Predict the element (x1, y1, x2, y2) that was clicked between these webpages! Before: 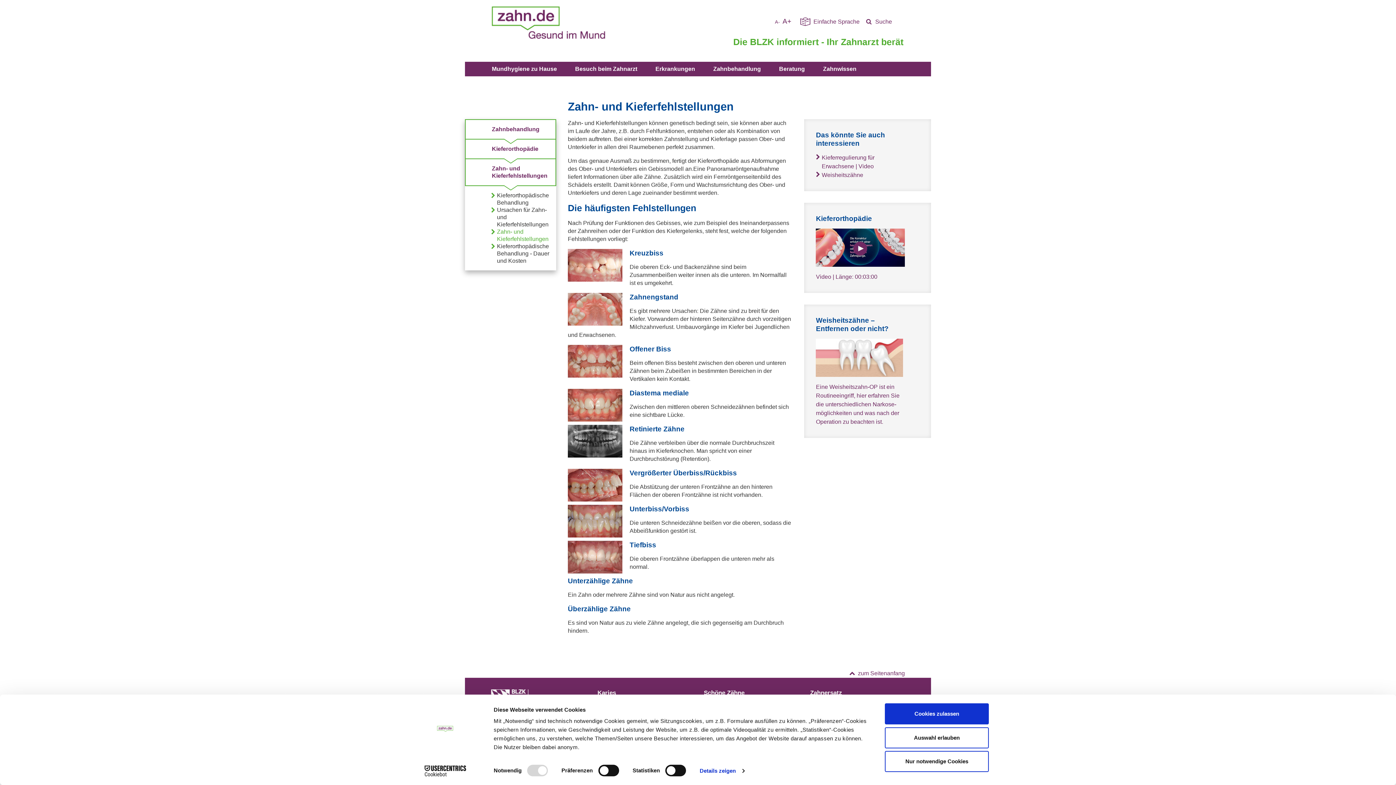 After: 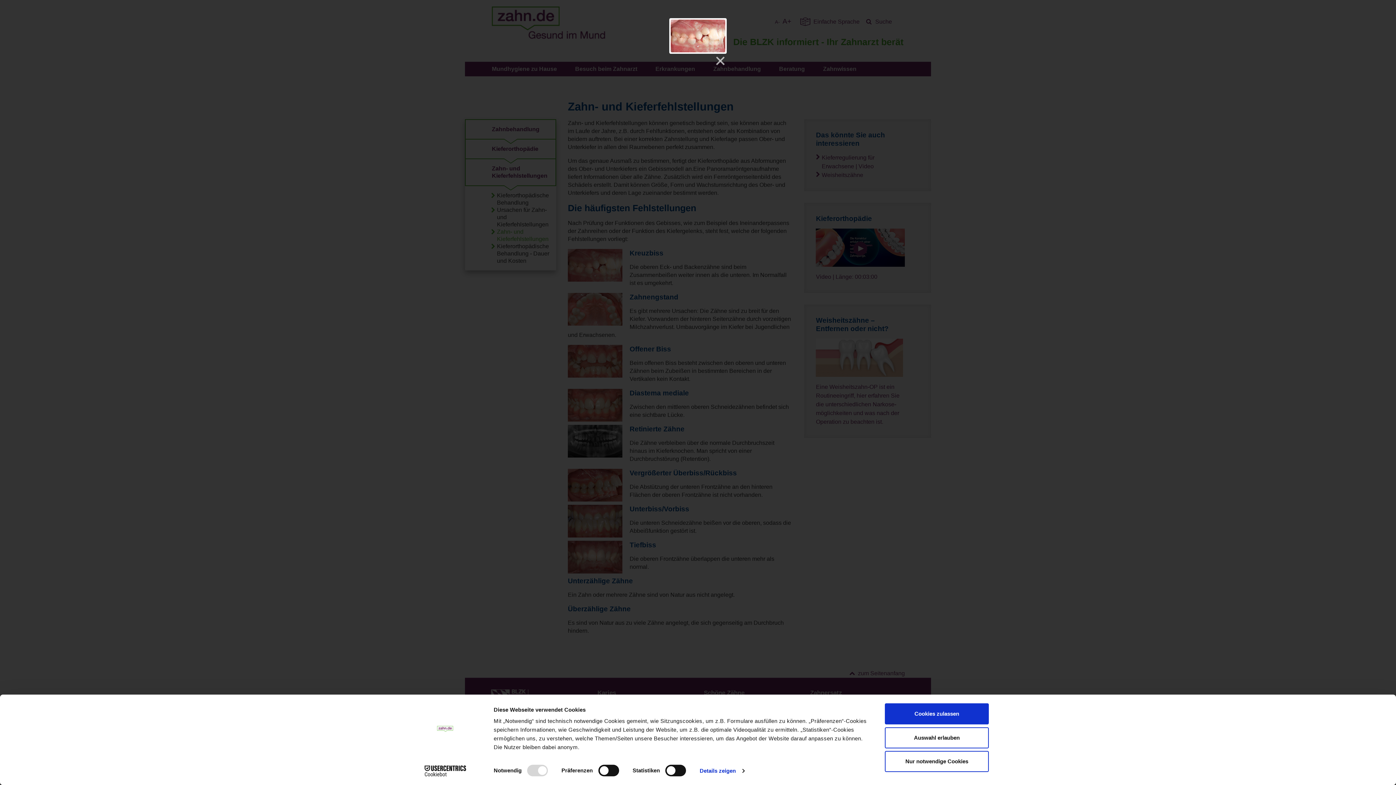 Action: bbox: (568, 249, 622, 281)